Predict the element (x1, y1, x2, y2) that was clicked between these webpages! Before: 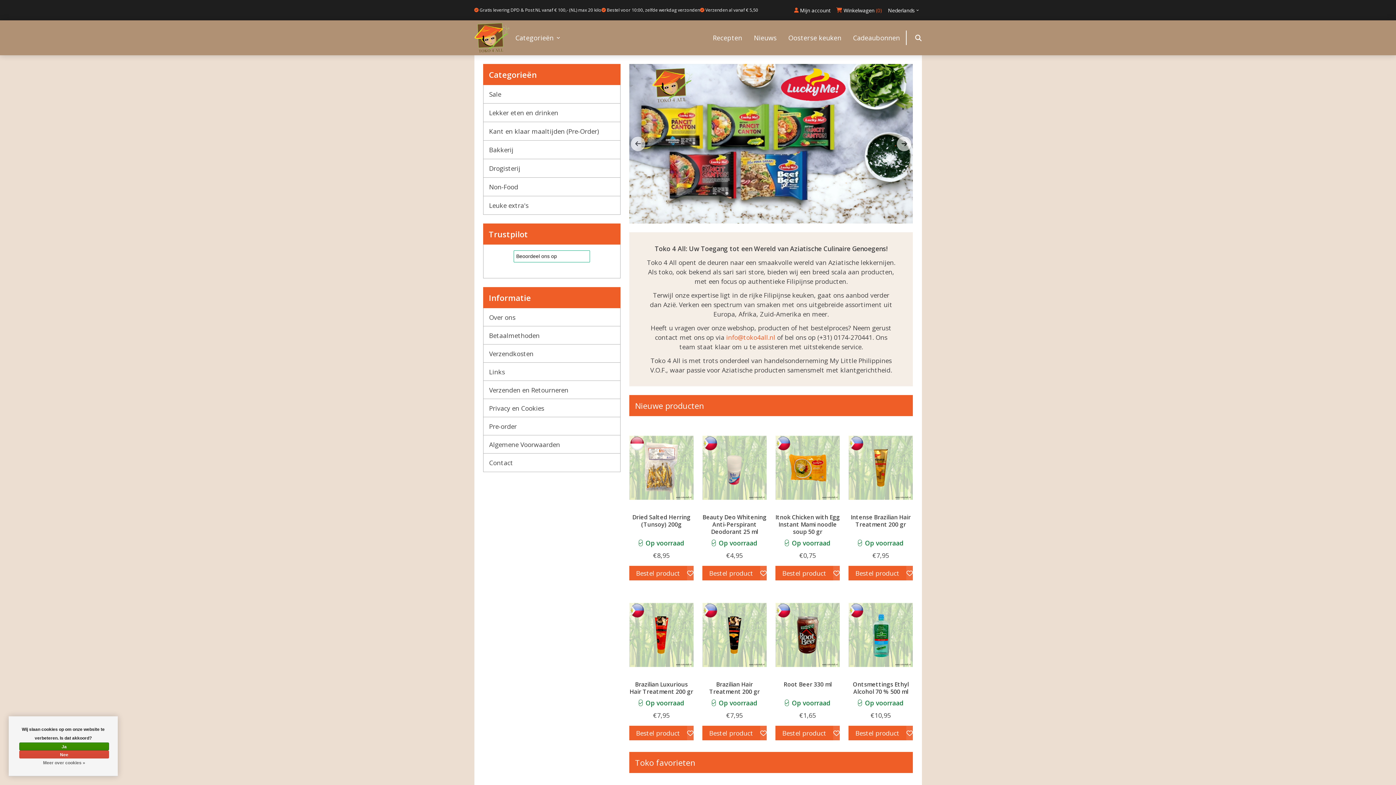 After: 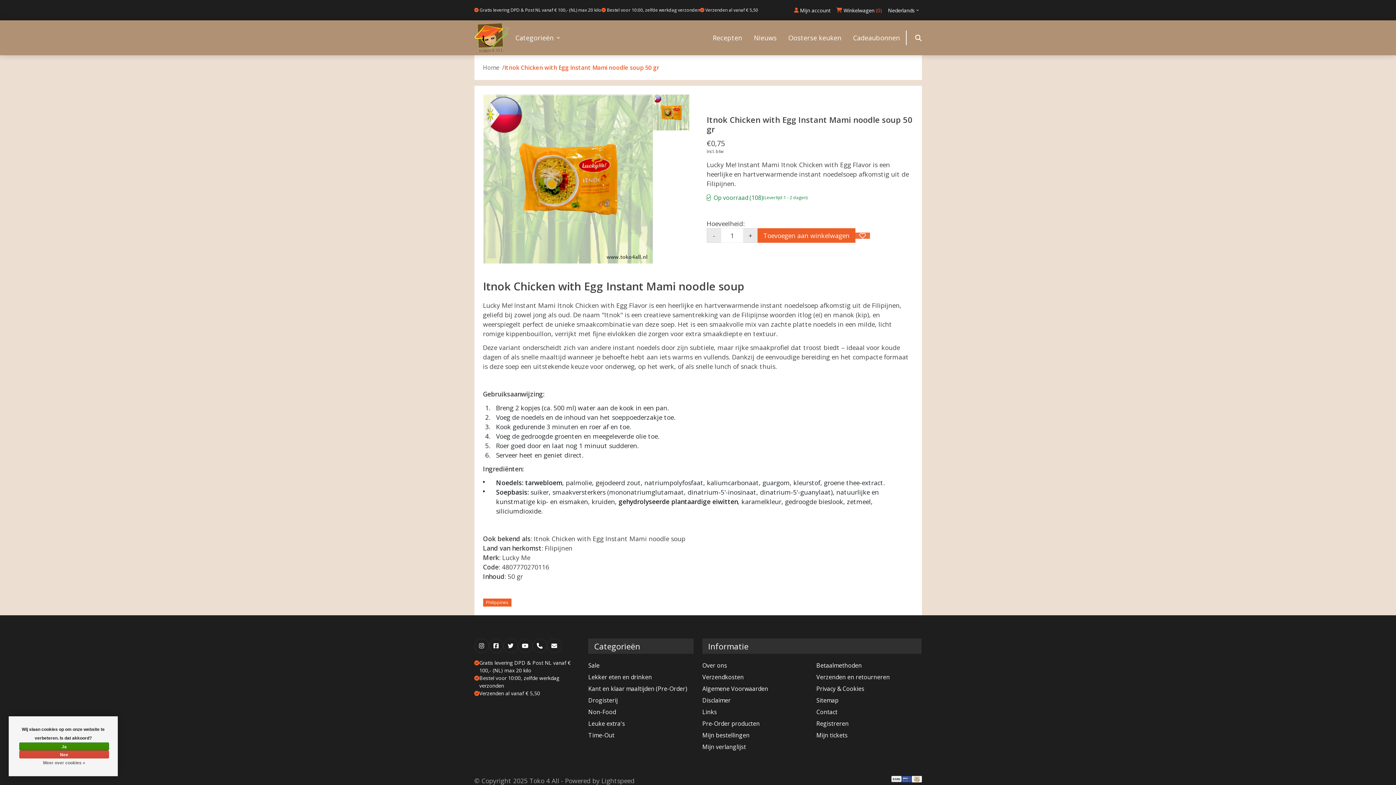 Action: bbox: (775, 566, 833, 580) label: Bestel product